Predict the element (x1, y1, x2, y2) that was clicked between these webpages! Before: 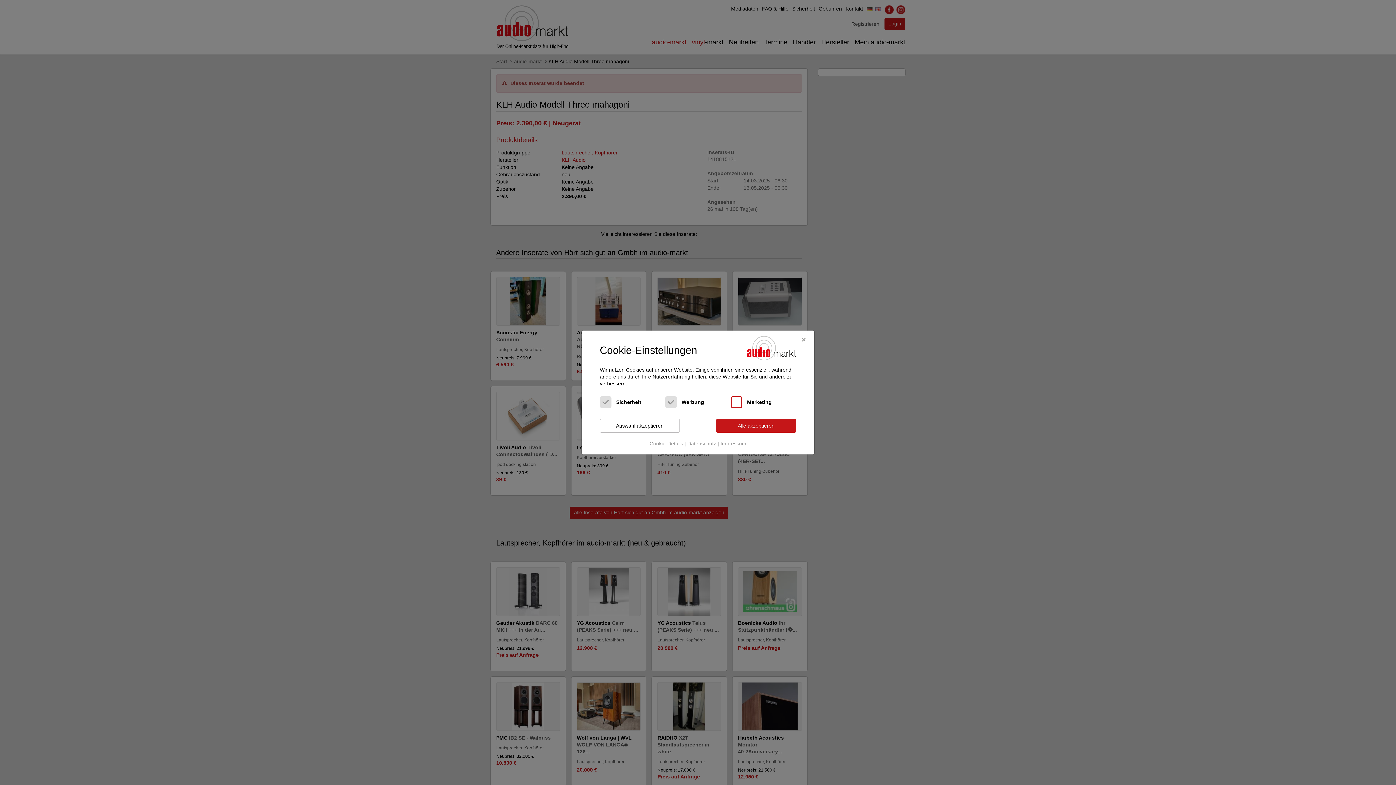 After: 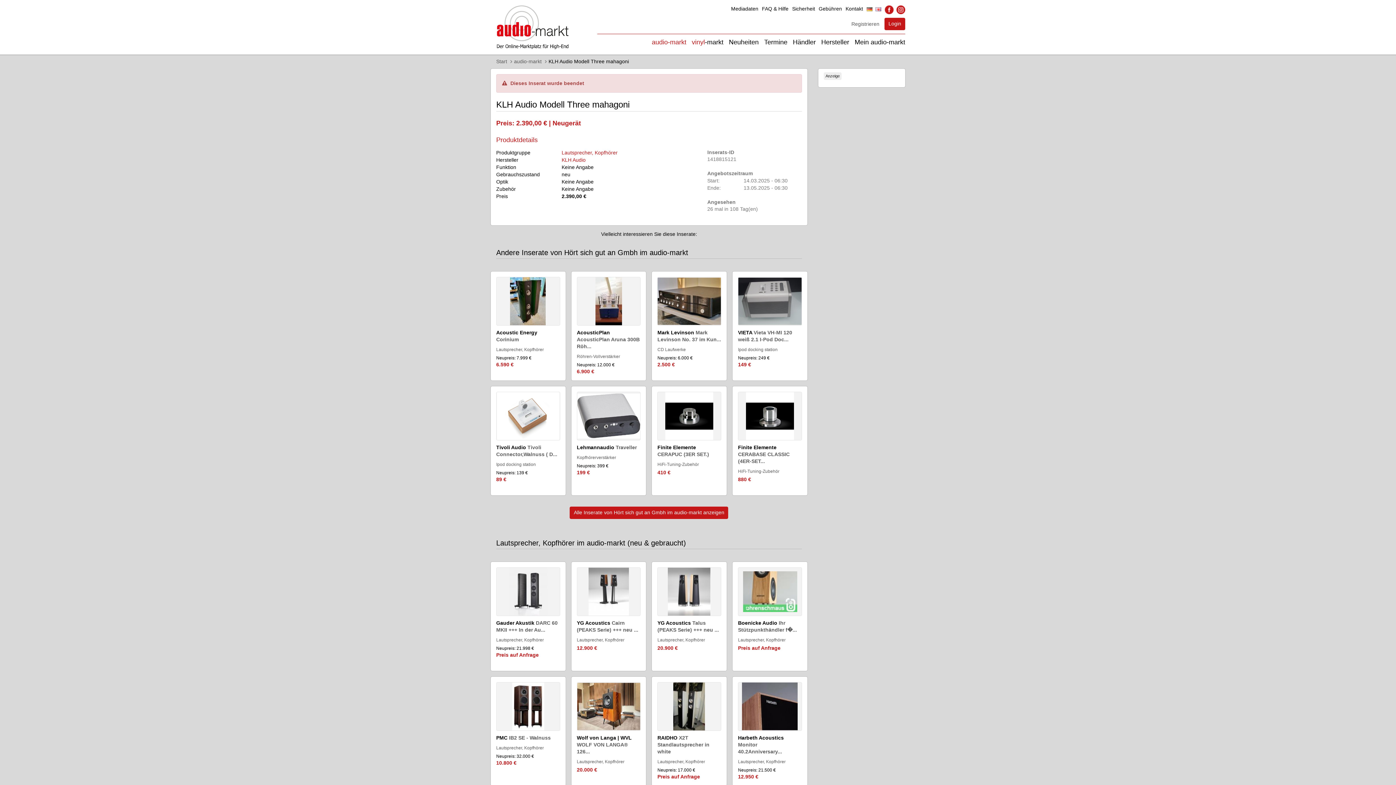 Action: bbox: (716, 419, 796, 432) label: Alle akzeptieren